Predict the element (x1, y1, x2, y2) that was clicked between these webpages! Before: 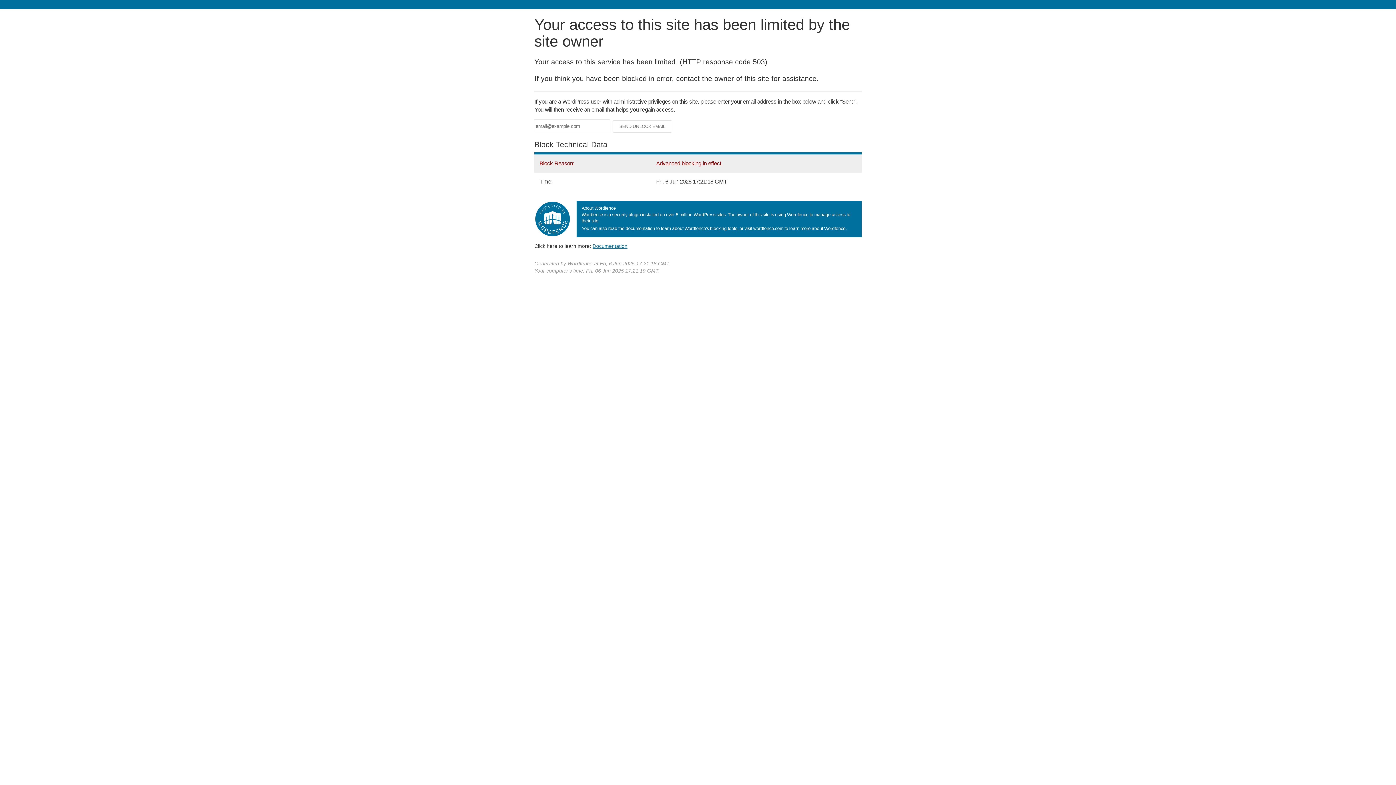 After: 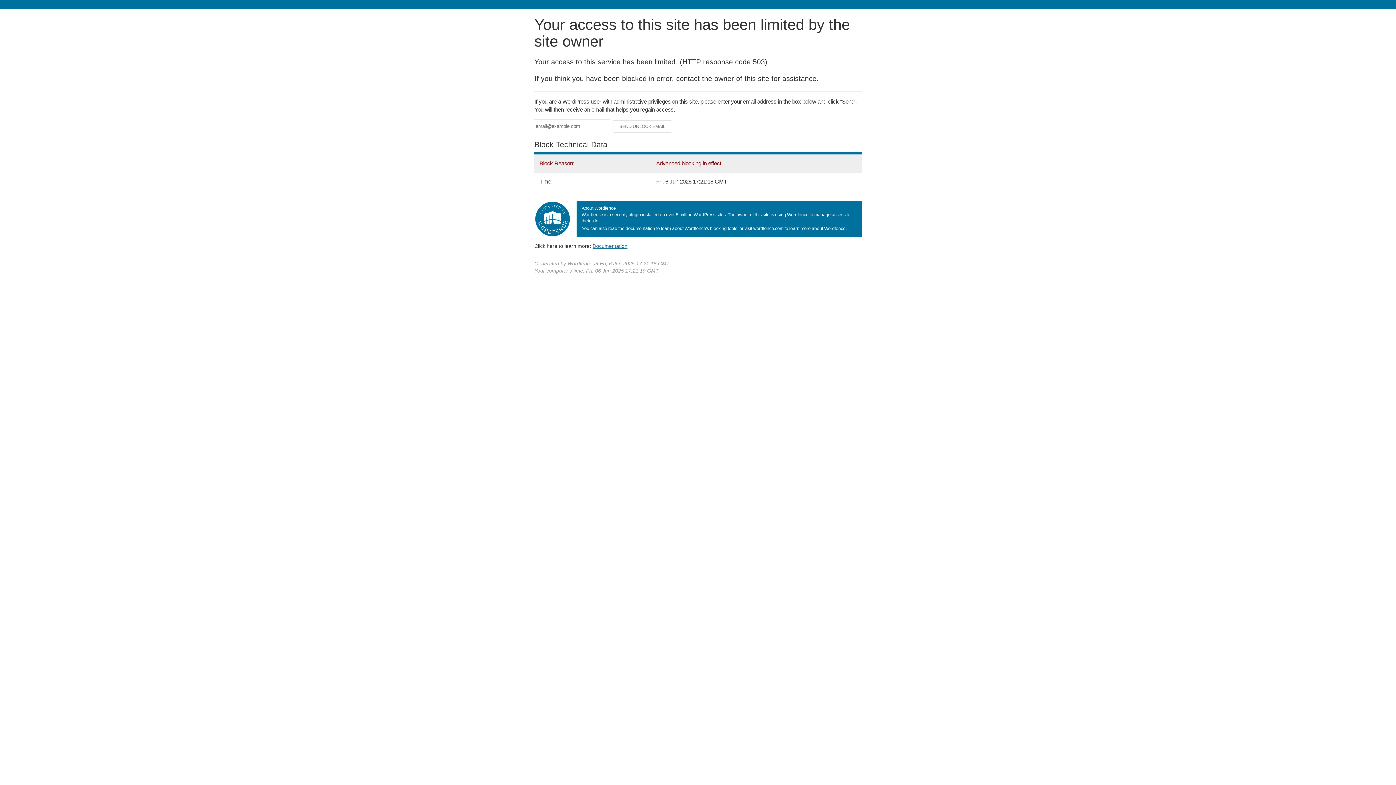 Action: label: Documentation bbox: (592, 243, 627, 248)